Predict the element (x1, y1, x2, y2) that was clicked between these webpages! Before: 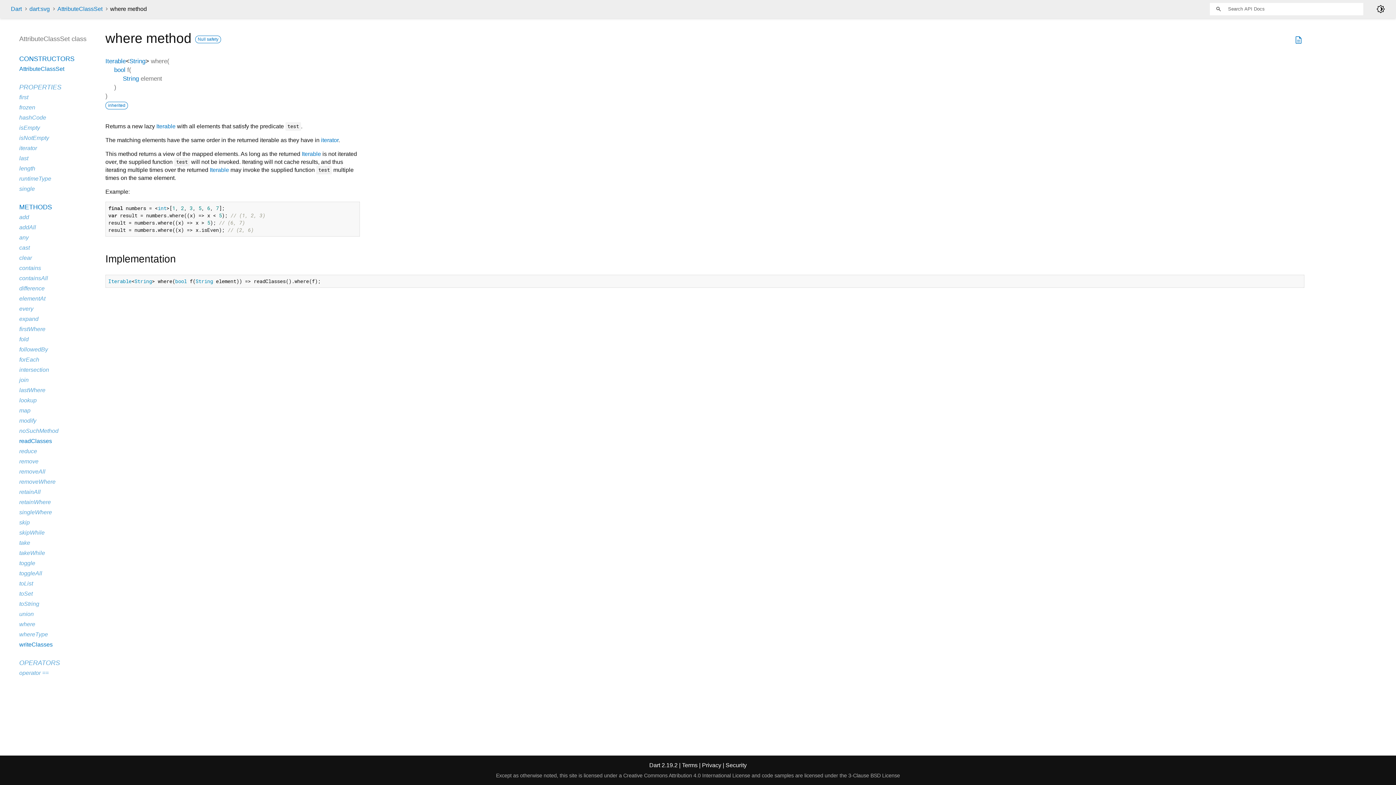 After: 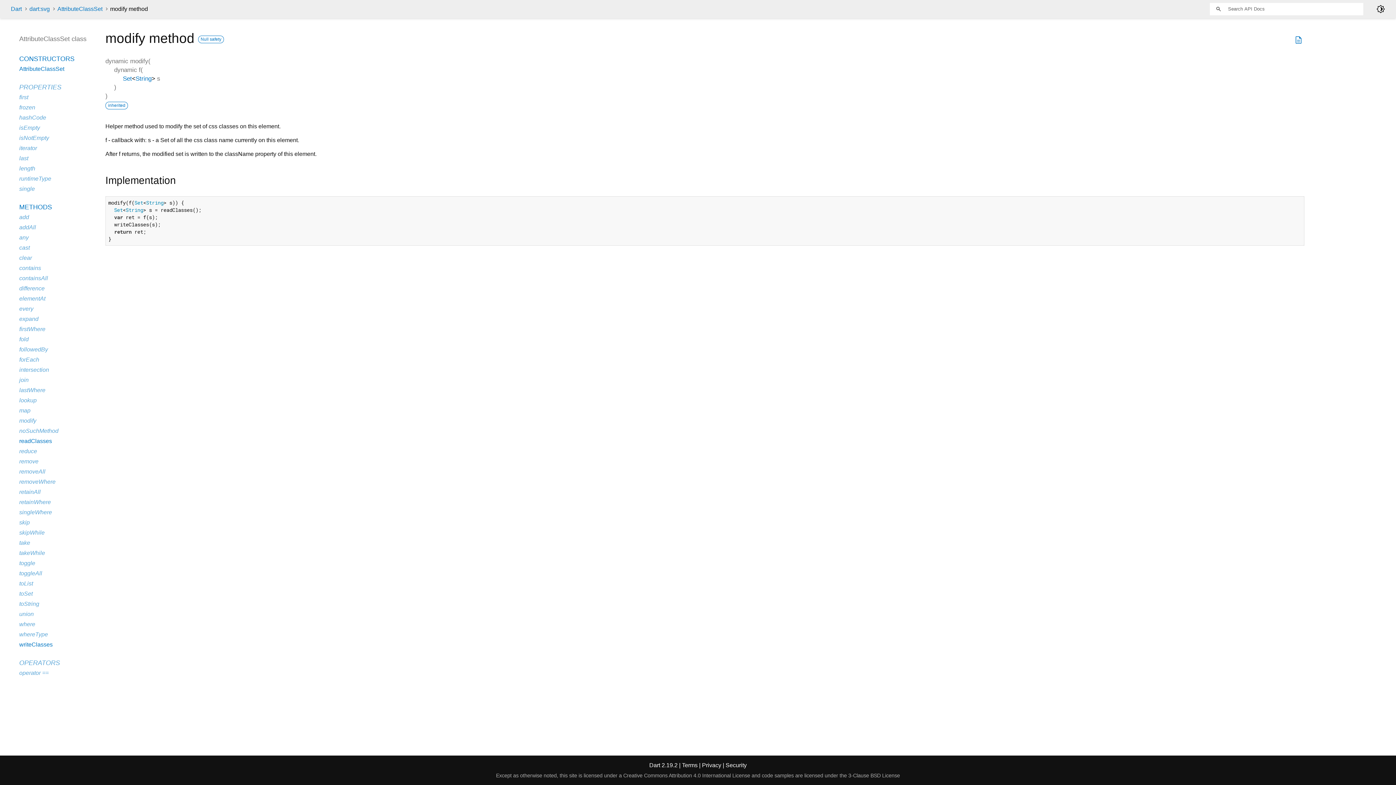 Action: bbox: (19, 417, 36, 424) label: modify